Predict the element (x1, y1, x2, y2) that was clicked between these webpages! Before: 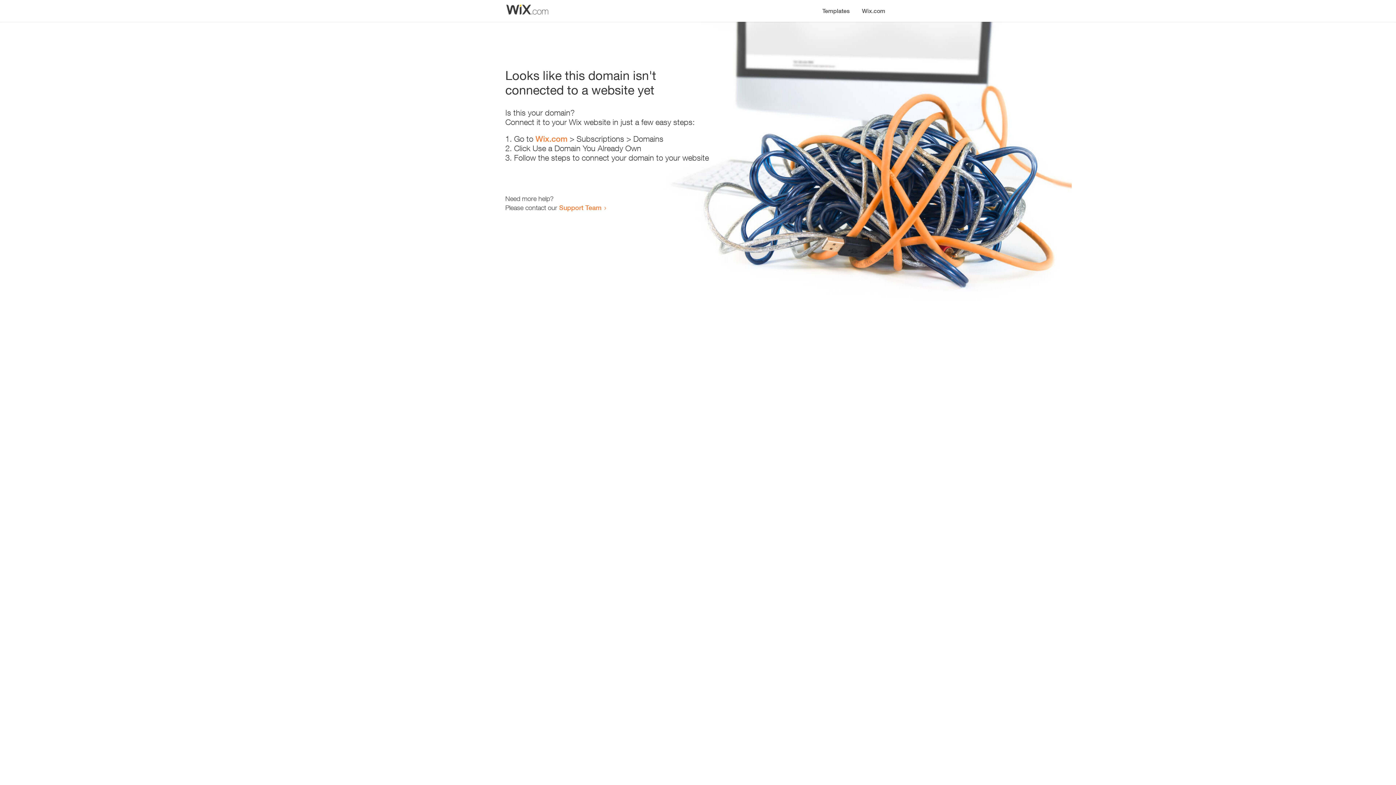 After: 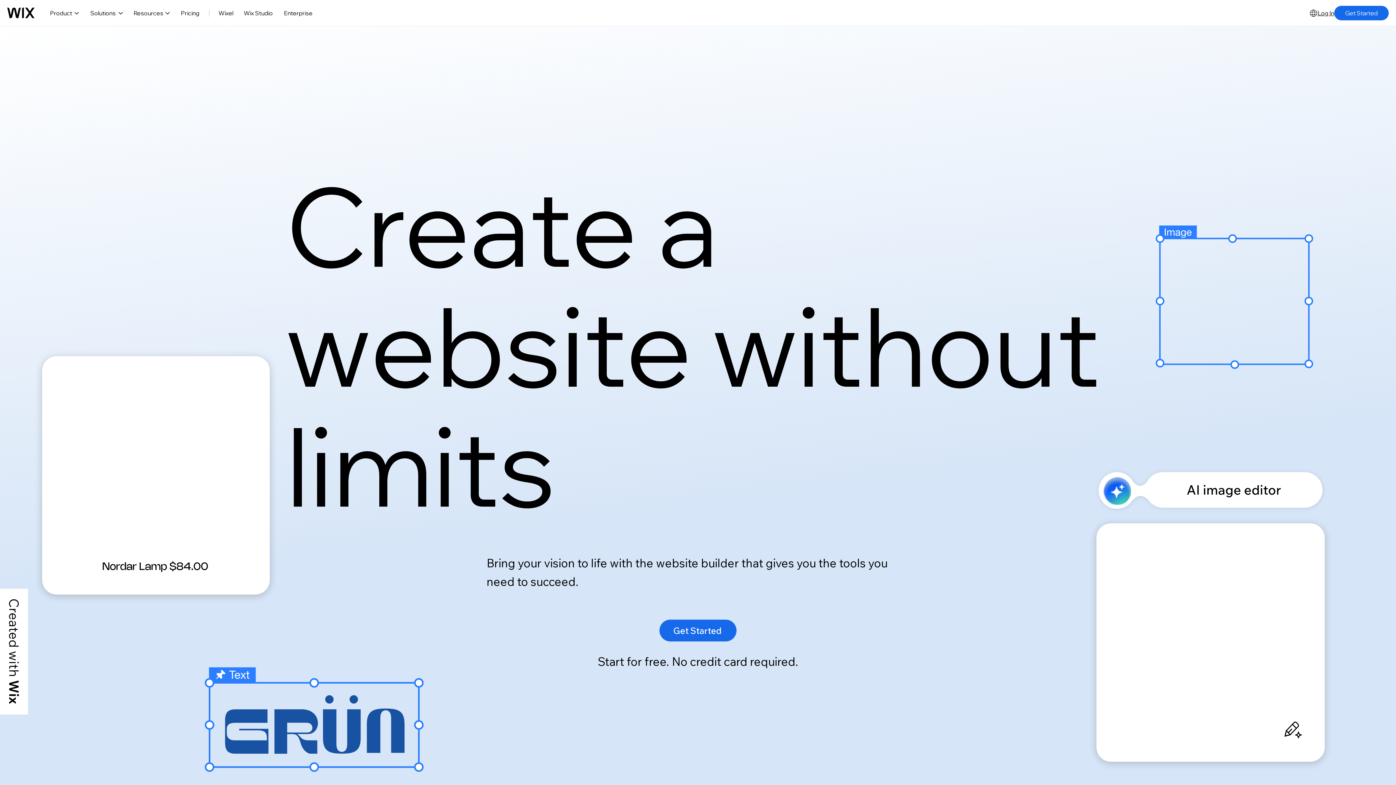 Action: label: Wix.com bbox: (856, 0, 890, 14)